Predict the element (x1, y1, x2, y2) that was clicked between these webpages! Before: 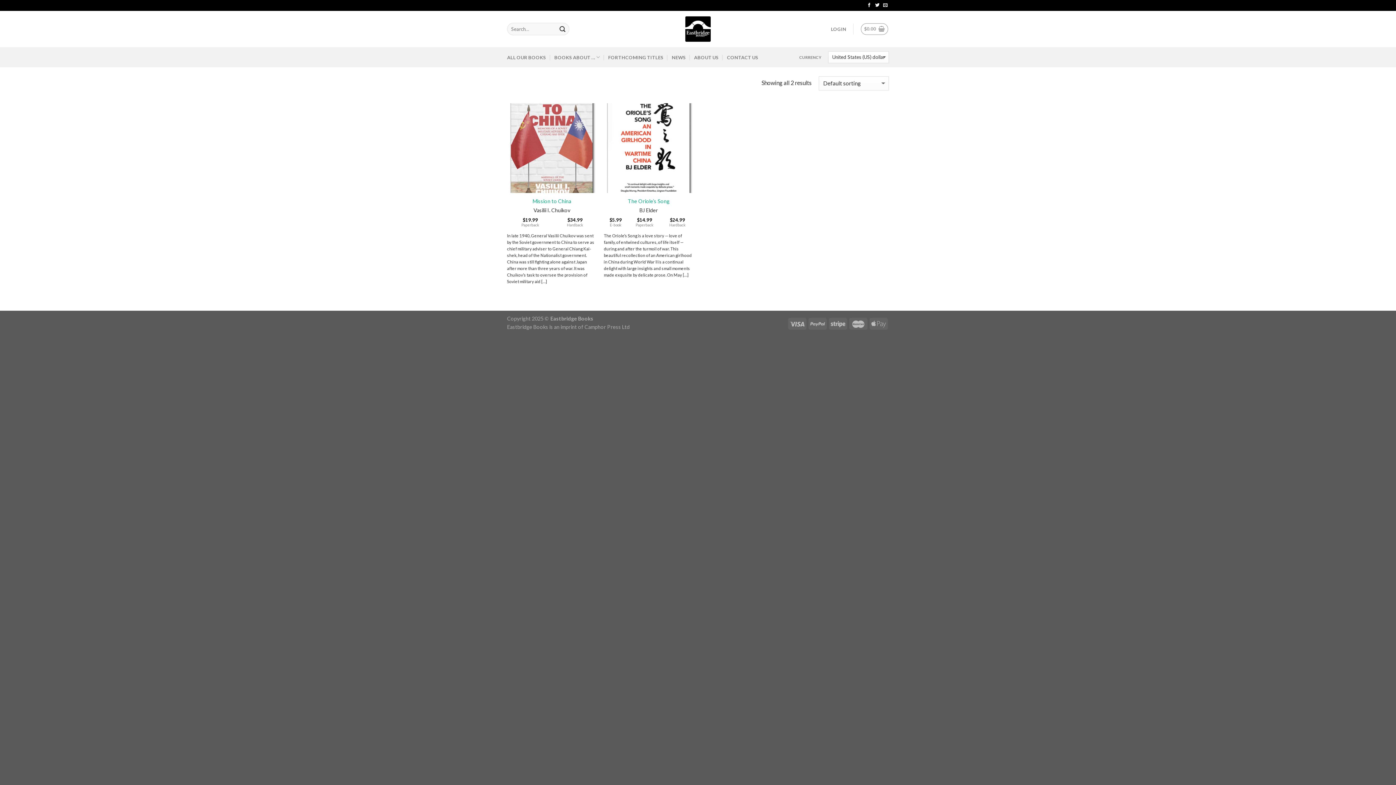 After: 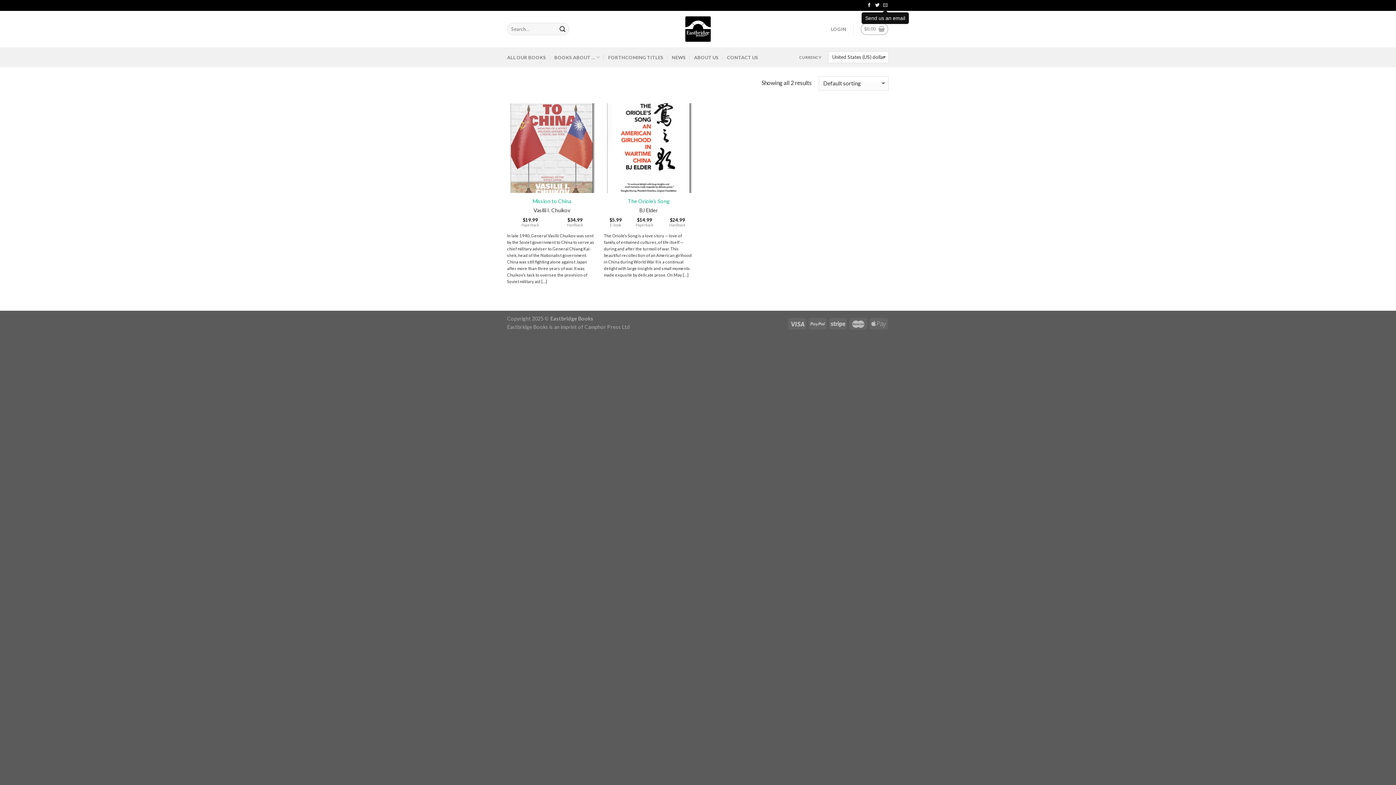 Action: bbox: (883, 3, 887, 8)